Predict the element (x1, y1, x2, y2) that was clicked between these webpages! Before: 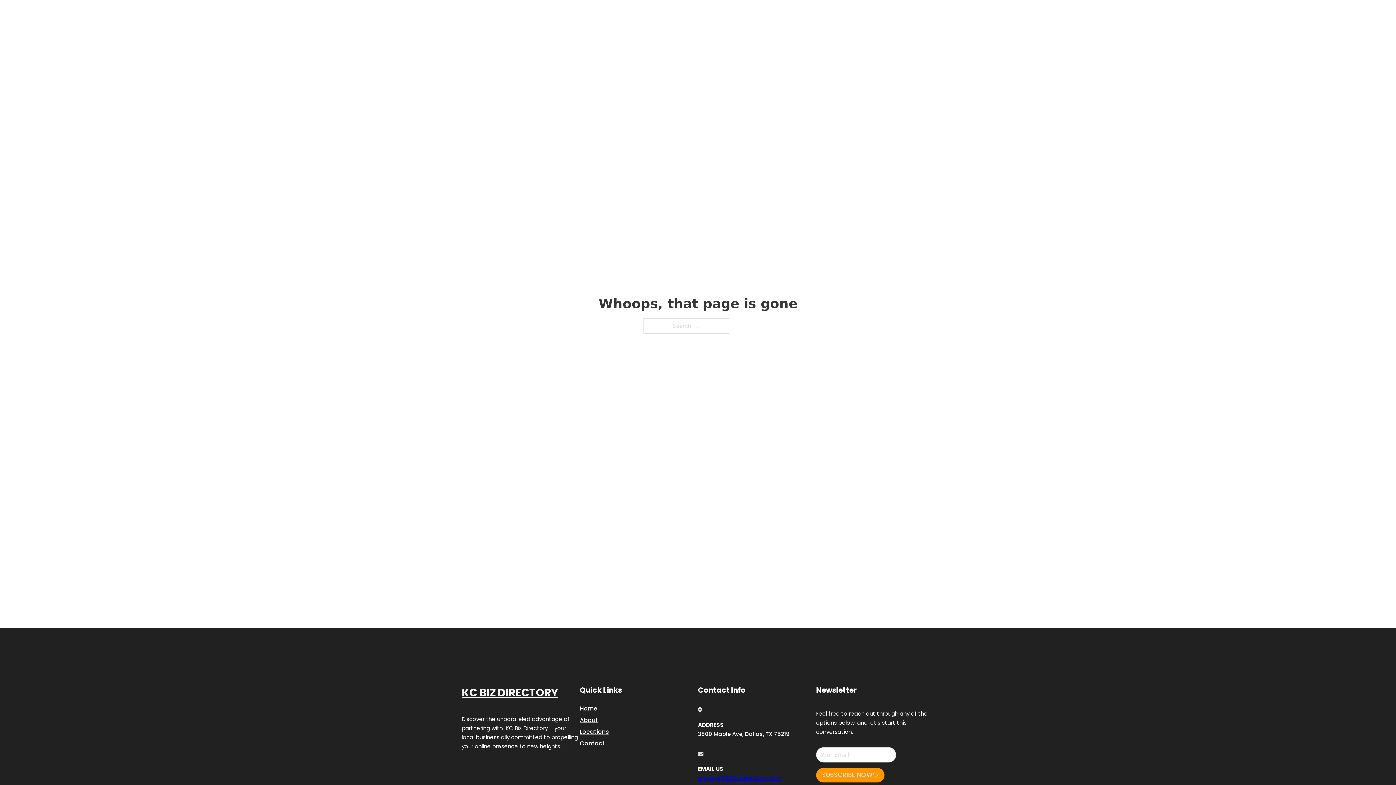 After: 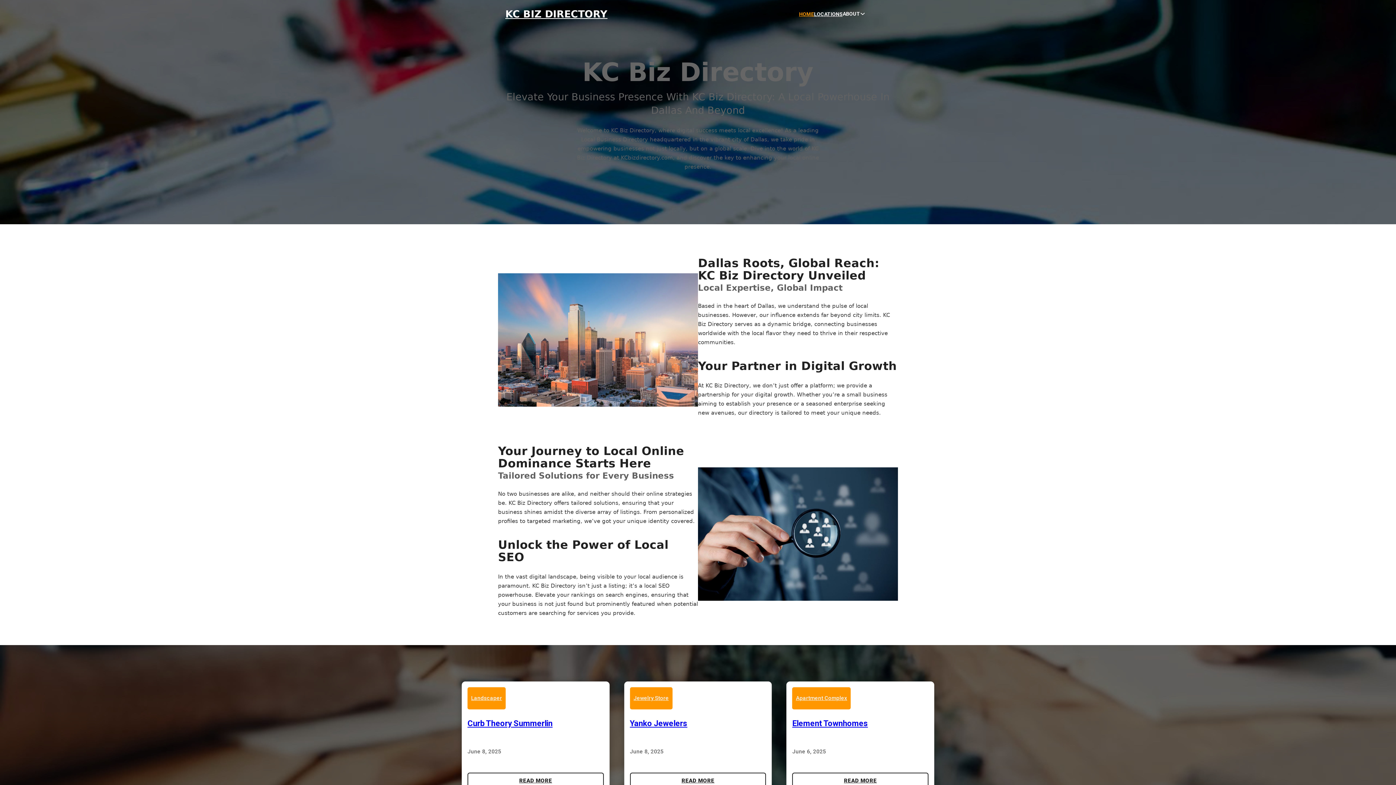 Action: label: KC BIZ DIRECTORY bbox: (461, 684, 558, 702)